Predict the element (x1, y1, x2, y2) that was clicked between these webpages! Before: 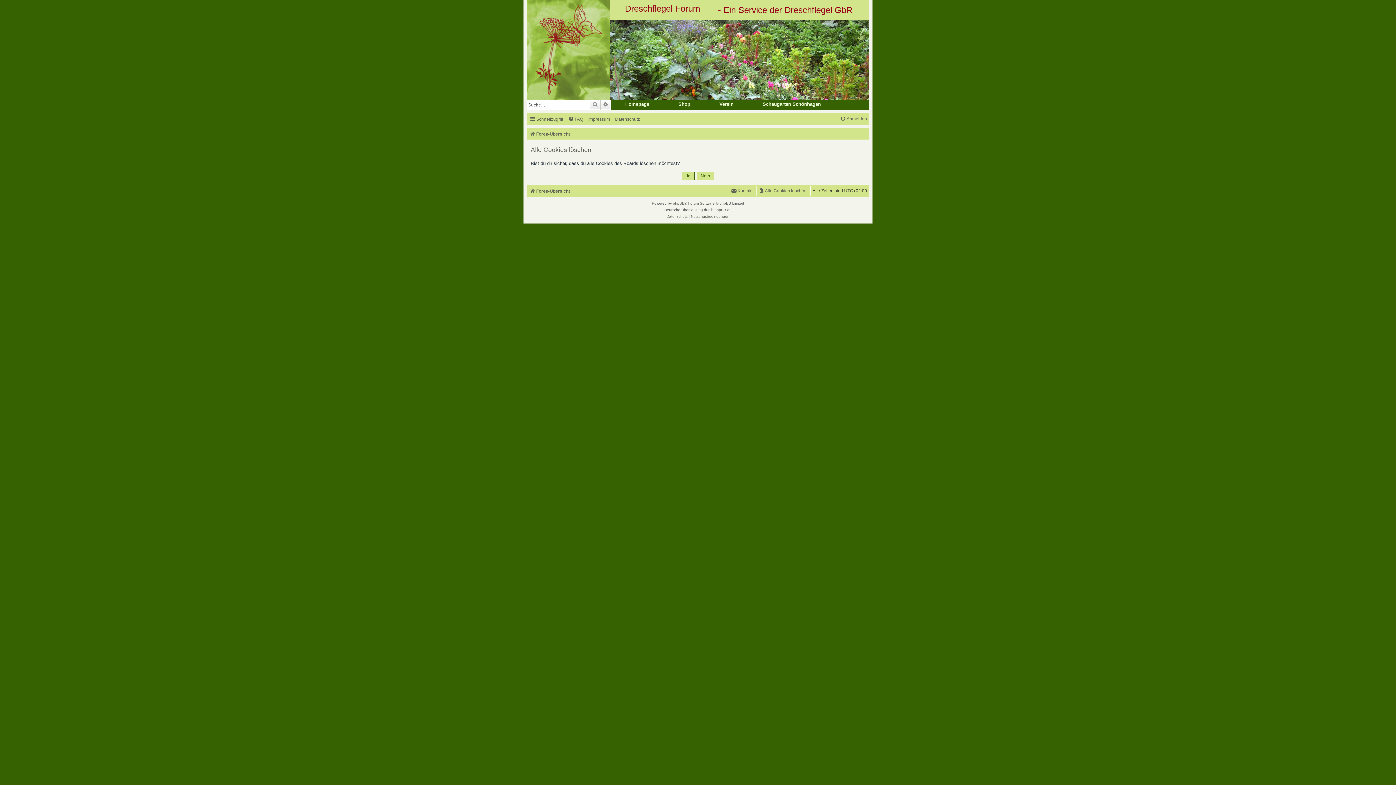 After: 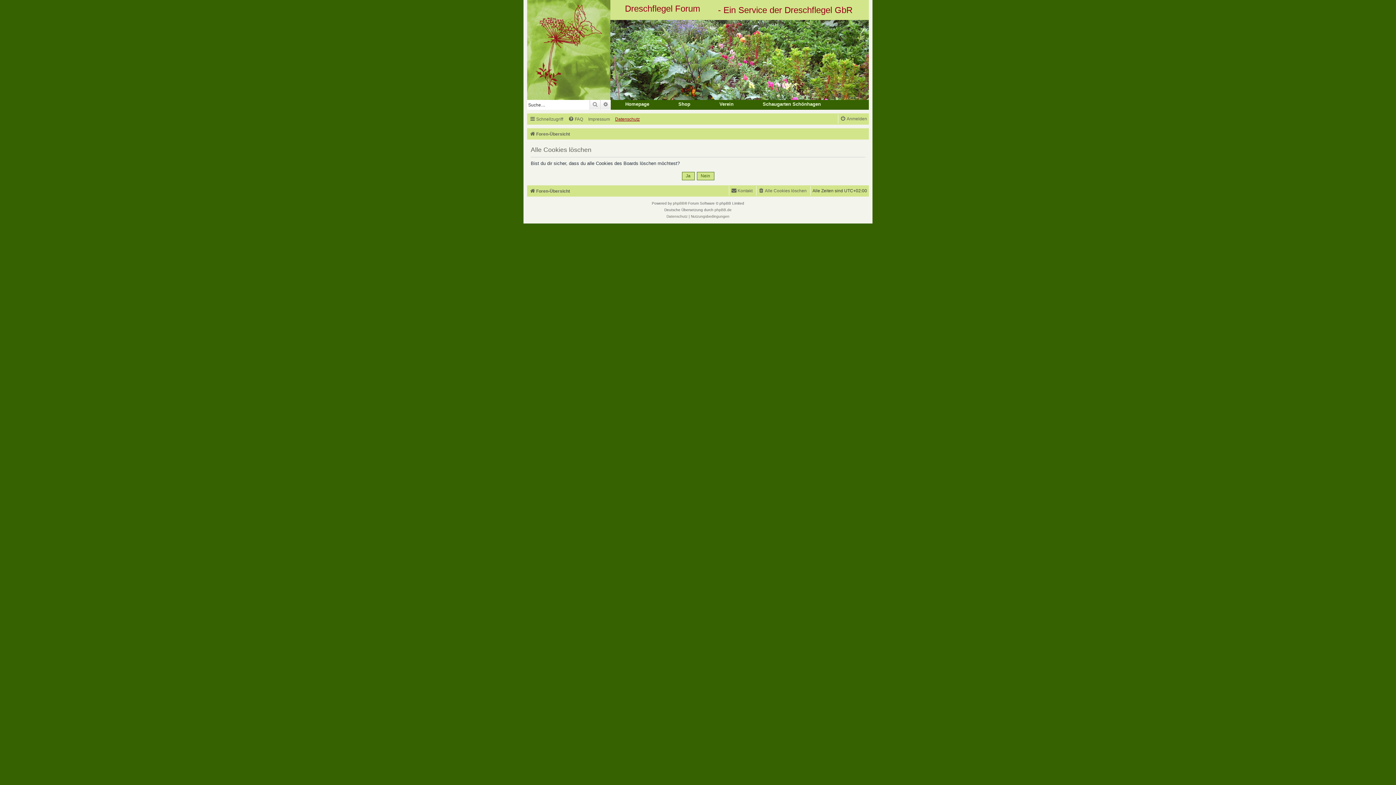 Action: bbox: (615, 114, 640, 124) label: Datenschutz